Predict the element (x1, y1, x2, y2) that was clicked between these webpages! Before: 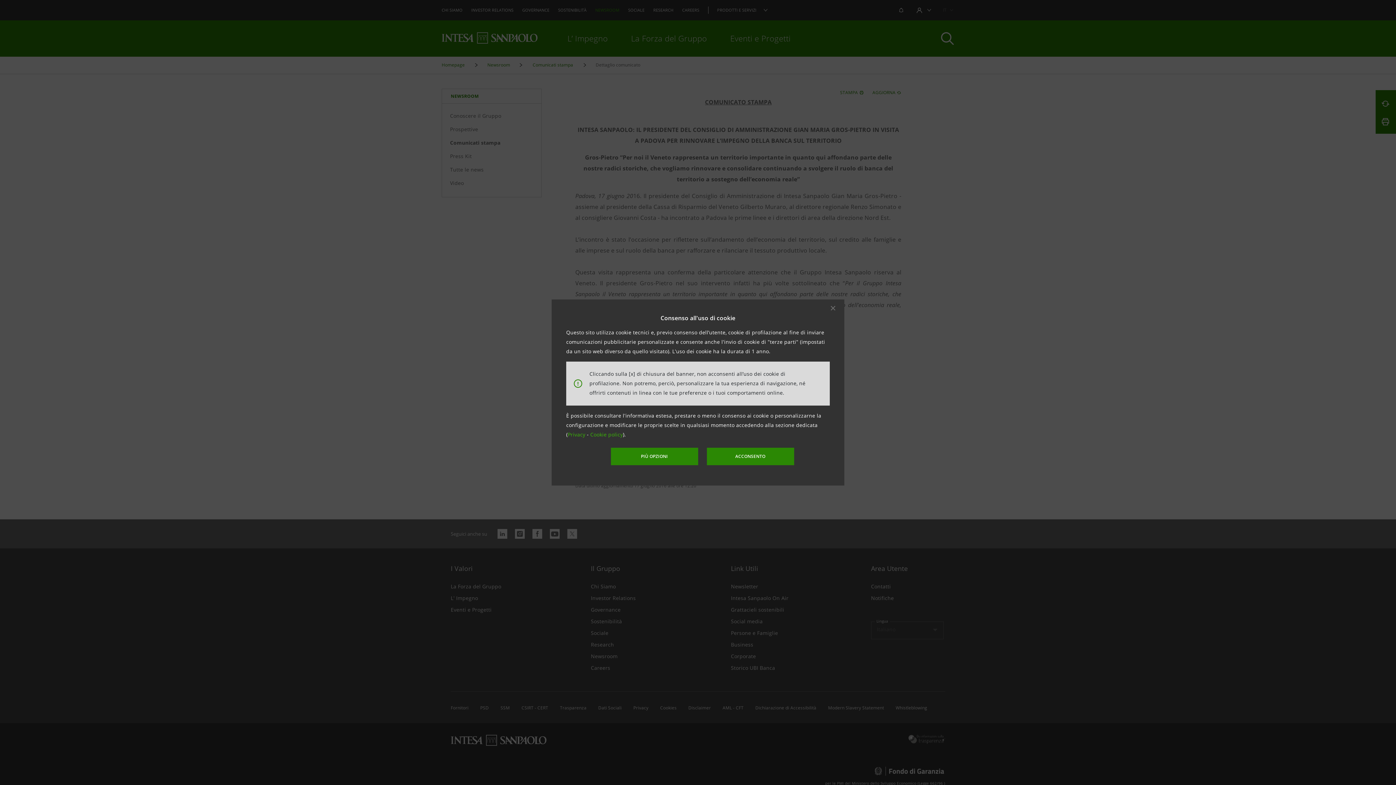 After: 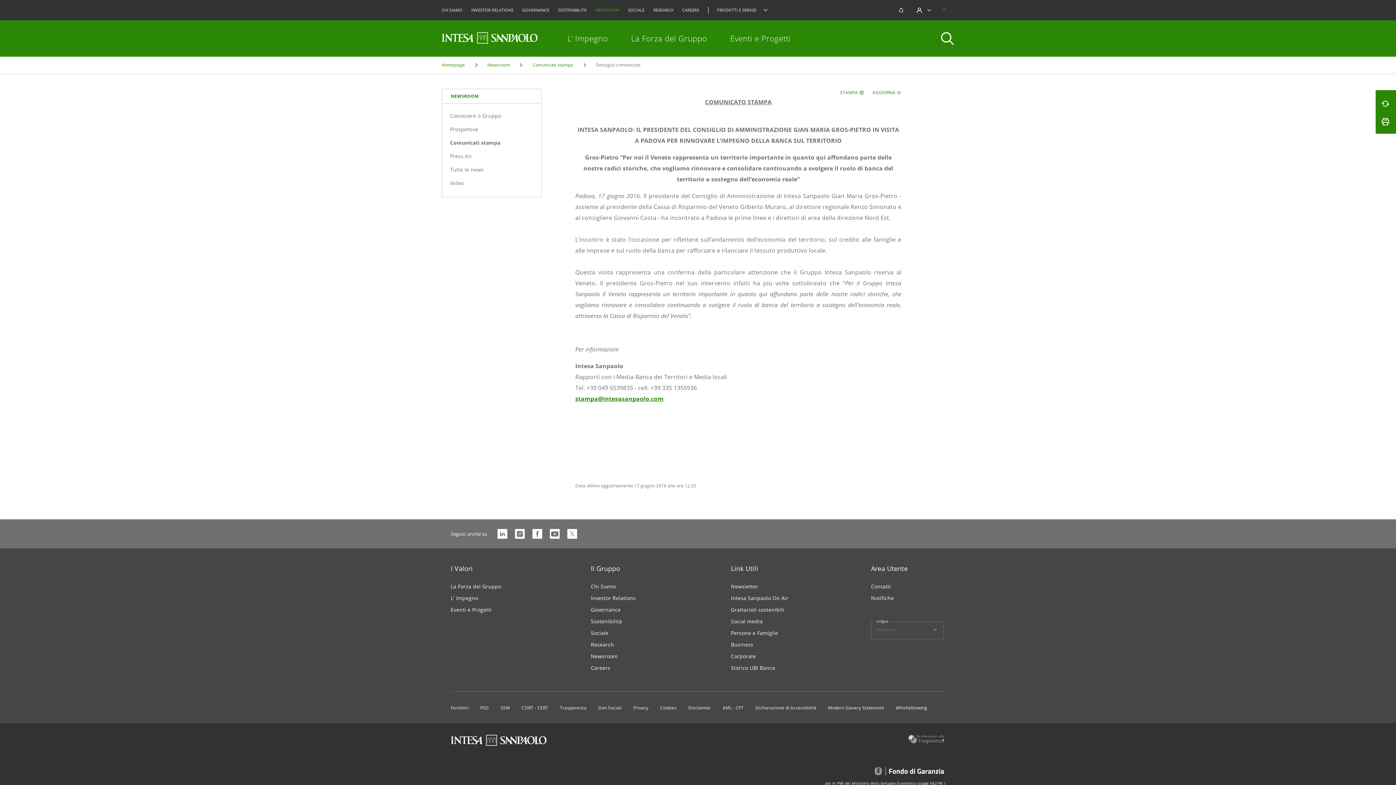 Action: label: I agree bbox: (706, 448, 794, 465)